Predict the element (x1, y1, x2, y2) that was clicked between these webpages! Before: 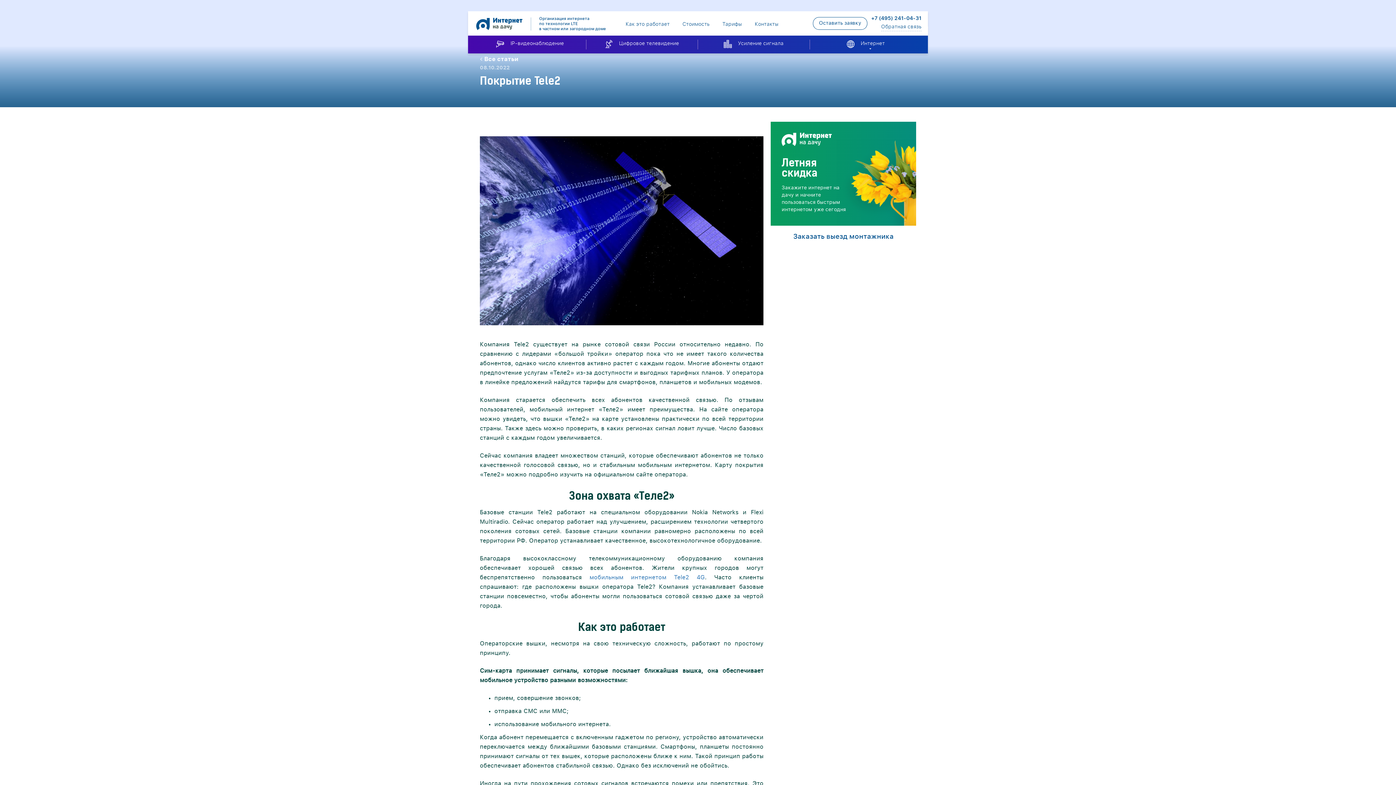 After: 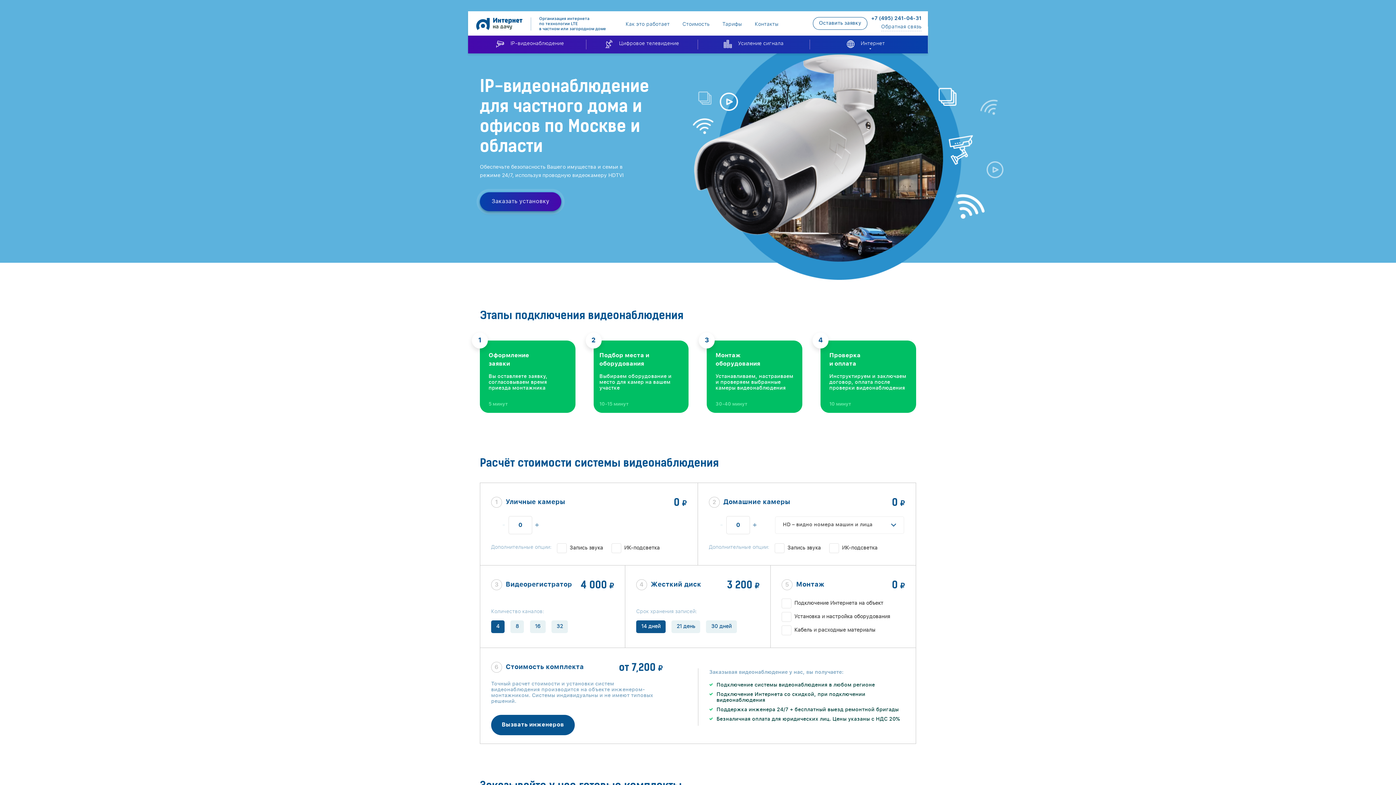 Action: label: IP-видеонаблюдение bbox: (496, 39, 564, 53)